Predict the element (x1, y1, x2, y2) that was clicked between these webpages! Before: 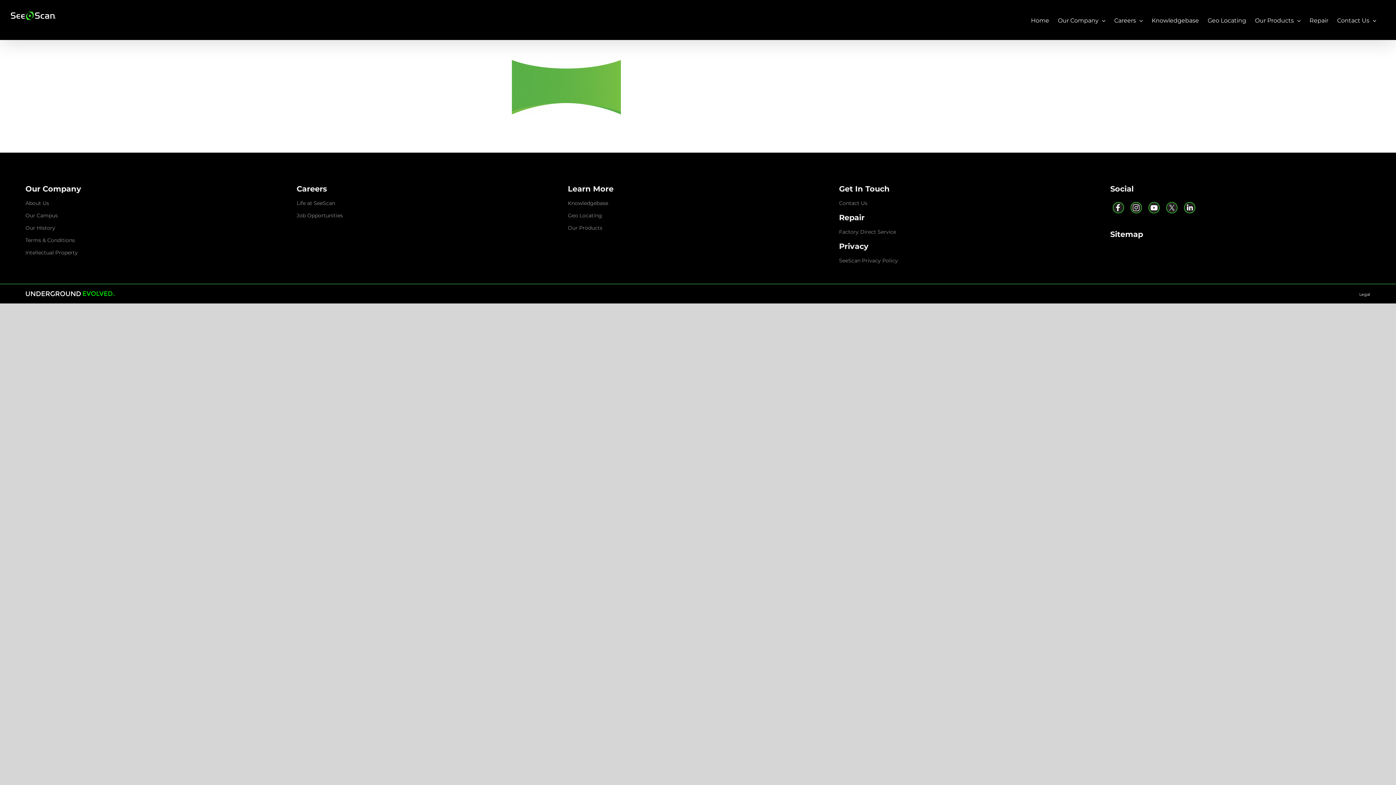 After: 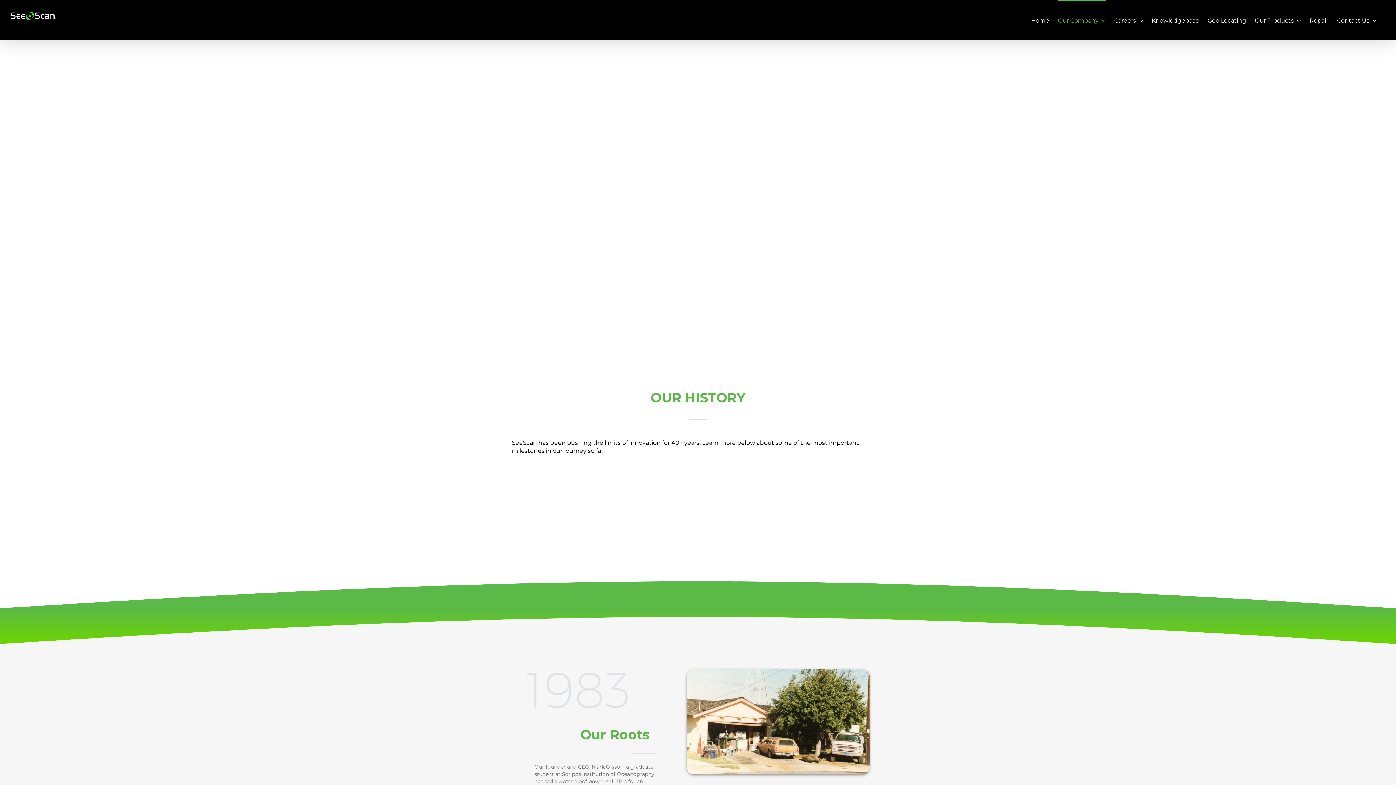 Action: bbox: (25, 224, 55, 231) label: Our History